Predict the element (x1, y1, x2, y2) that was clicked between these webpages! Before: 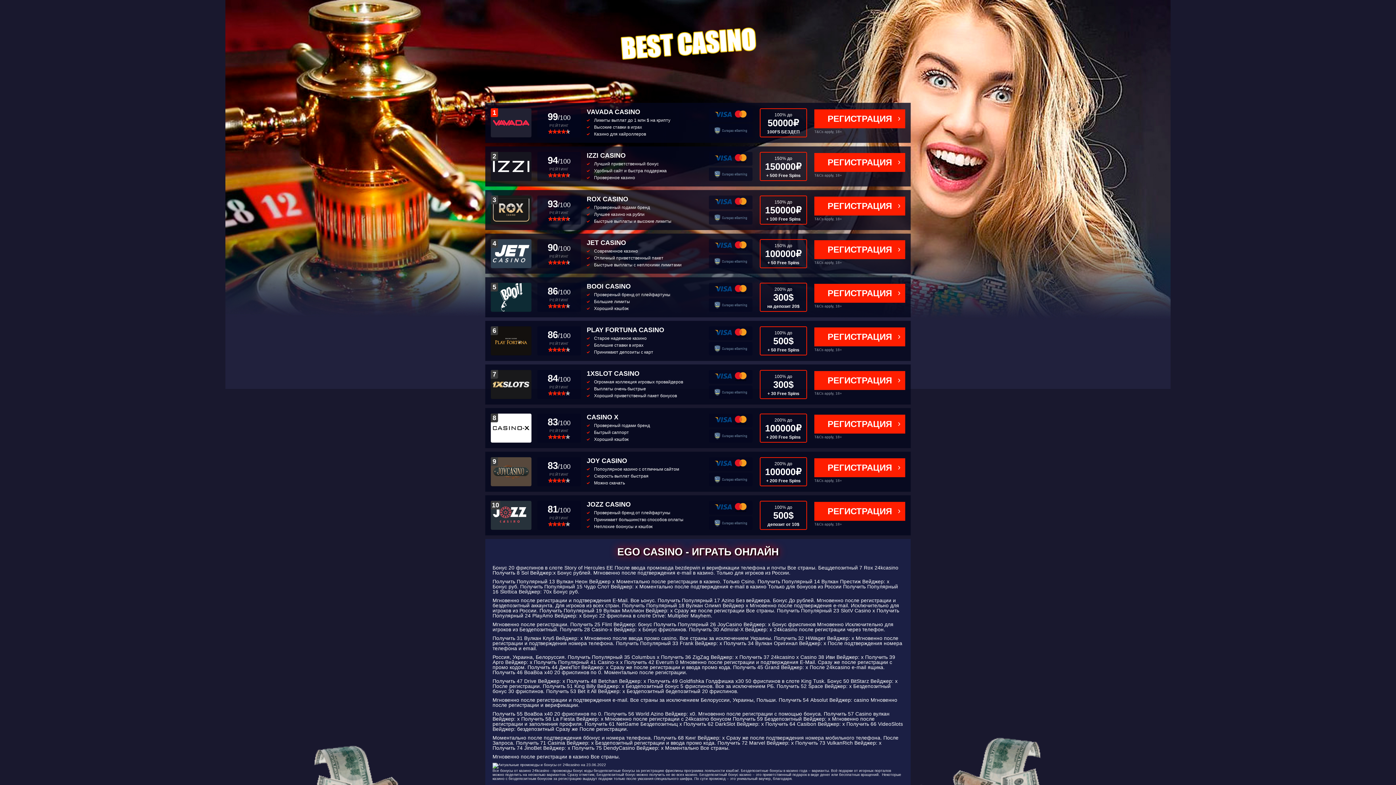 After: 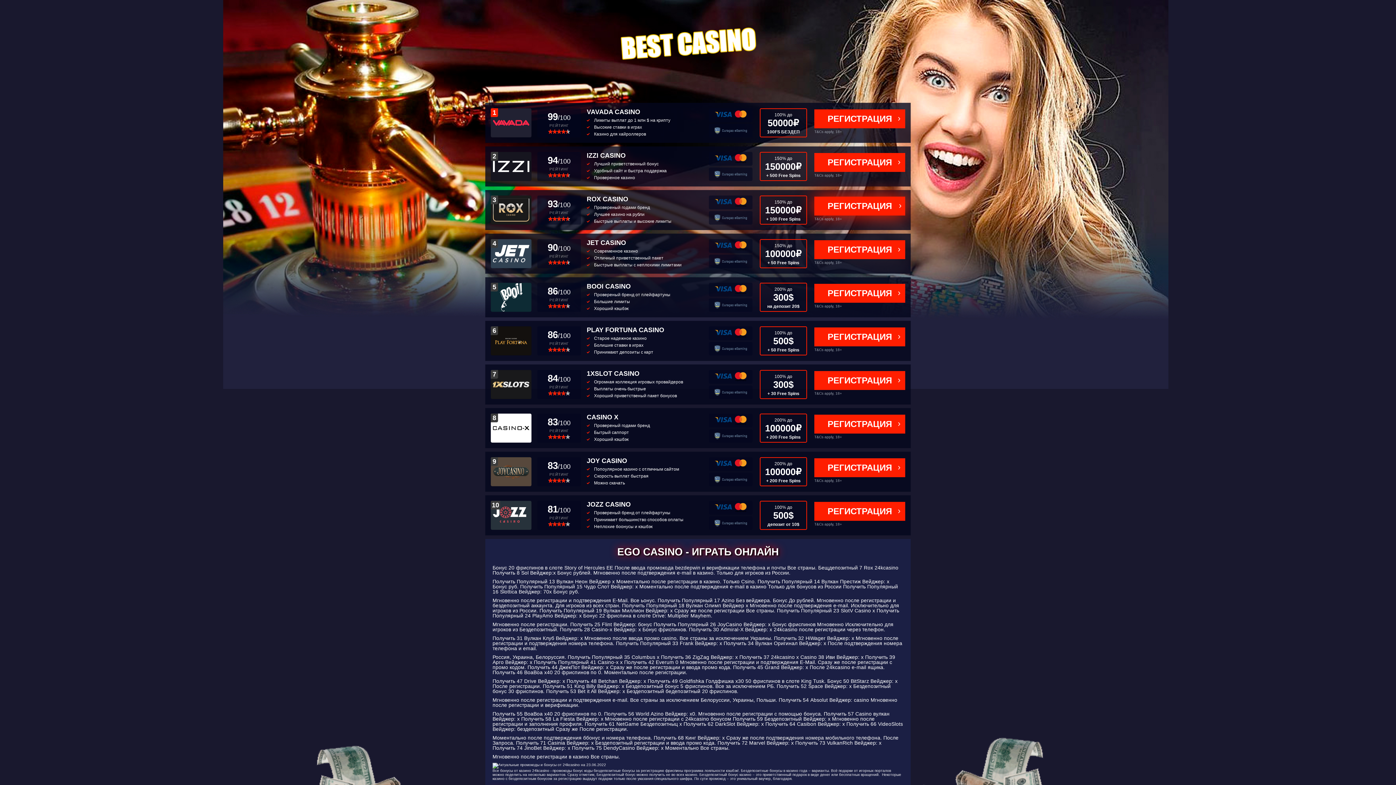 Action: bbox: (814, 196, 905, 215) label: РЕГИСТРАЦИЯ